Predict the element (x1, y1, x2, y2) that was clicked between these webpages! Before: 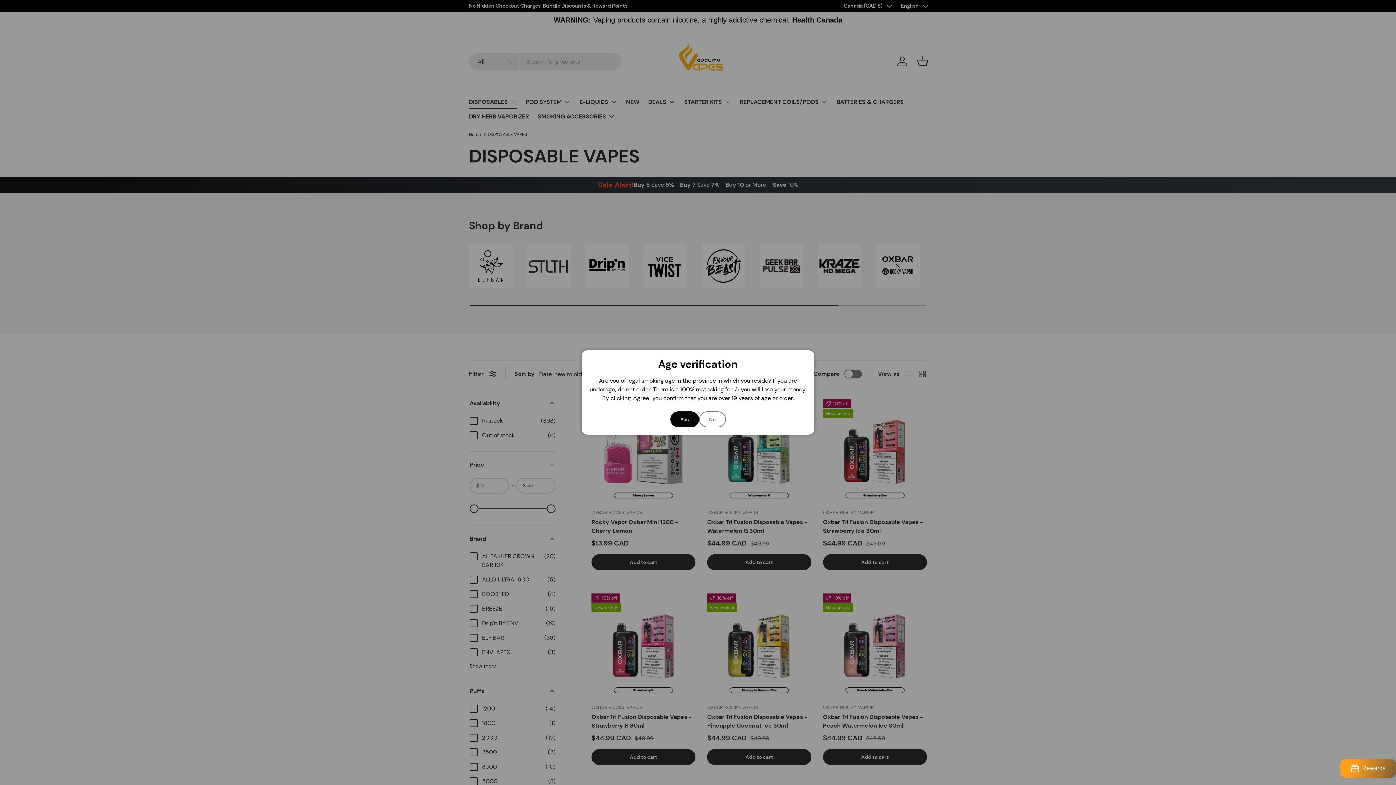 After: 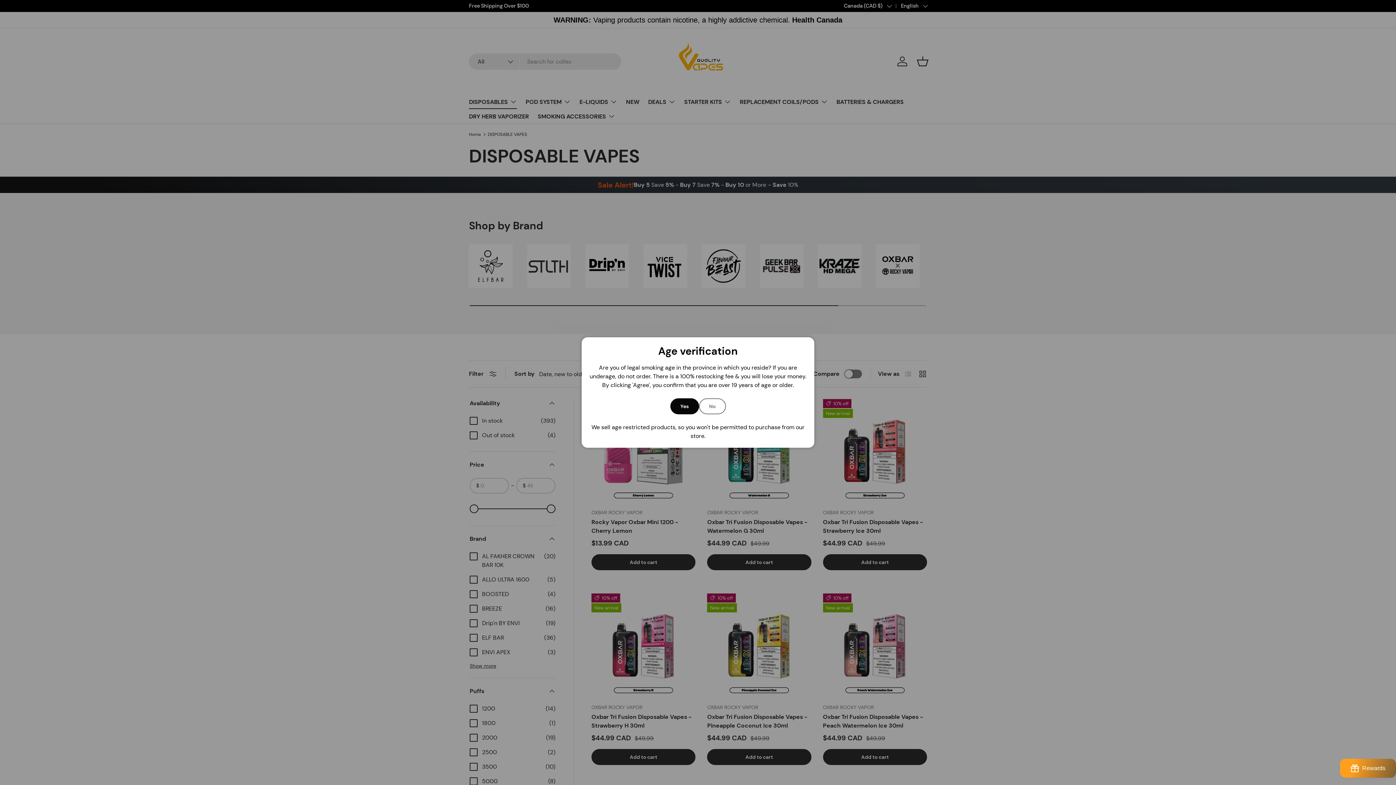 Action: label: No bbox: (699, 411, 726, 427)